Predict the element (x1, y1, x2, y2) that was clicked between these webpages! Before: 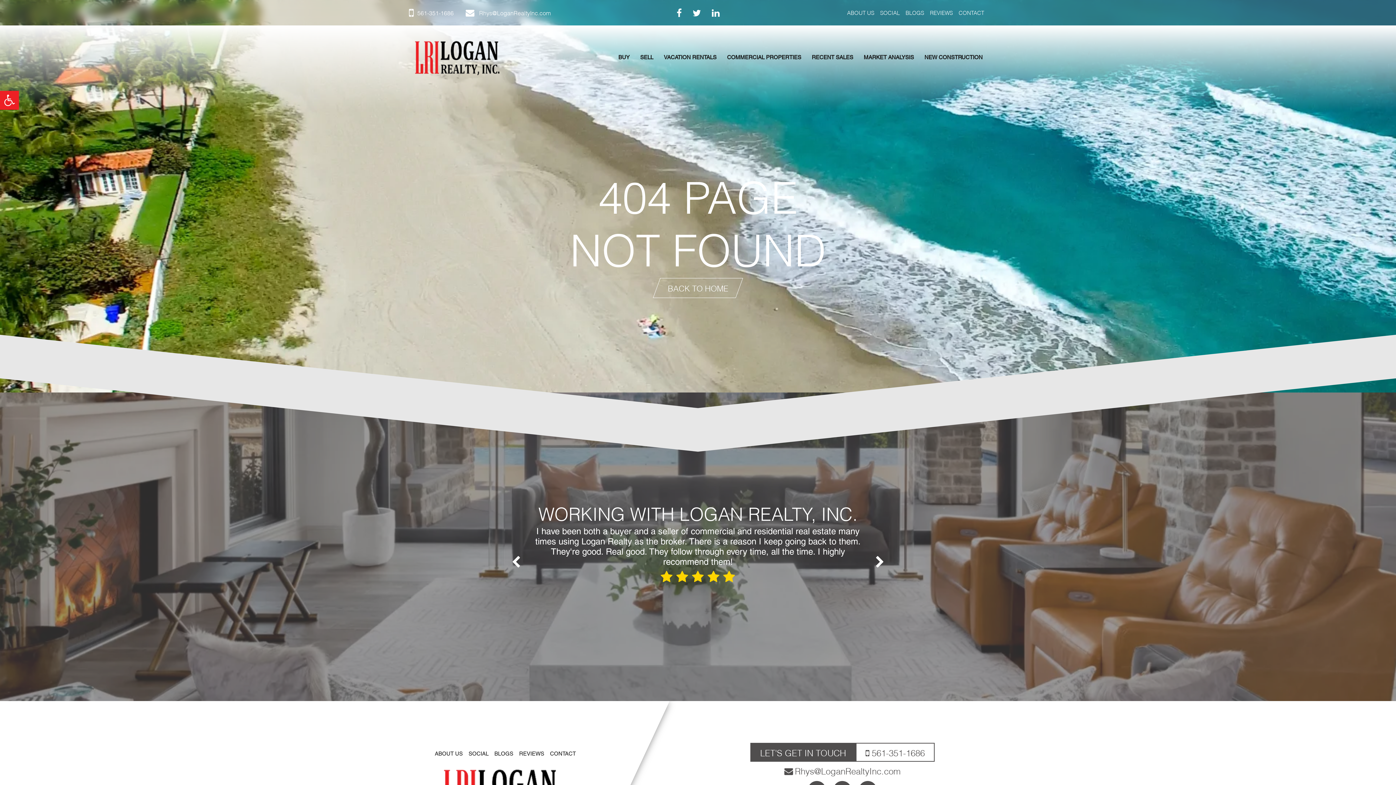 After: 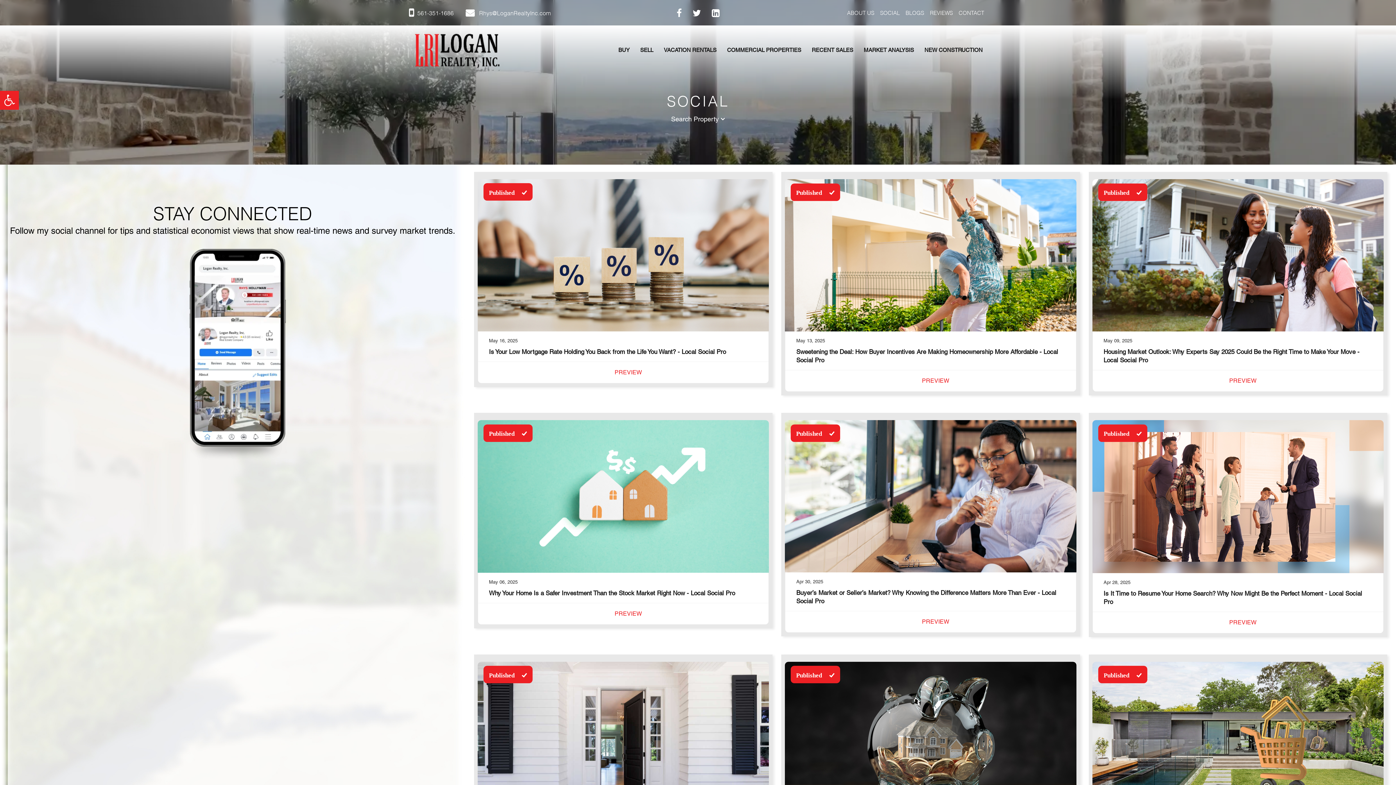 Action: bbox: (465, 746, 491, 762) label: SOCIAL